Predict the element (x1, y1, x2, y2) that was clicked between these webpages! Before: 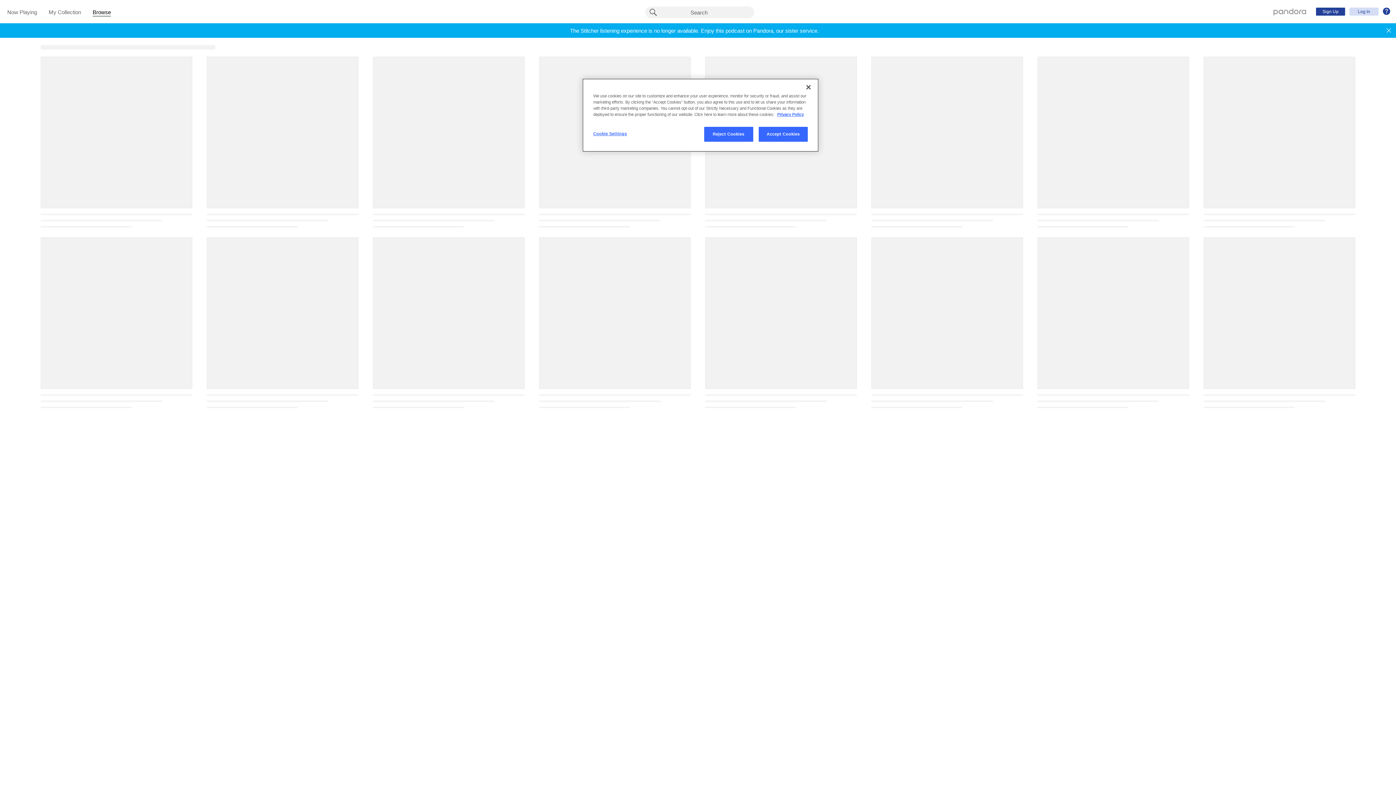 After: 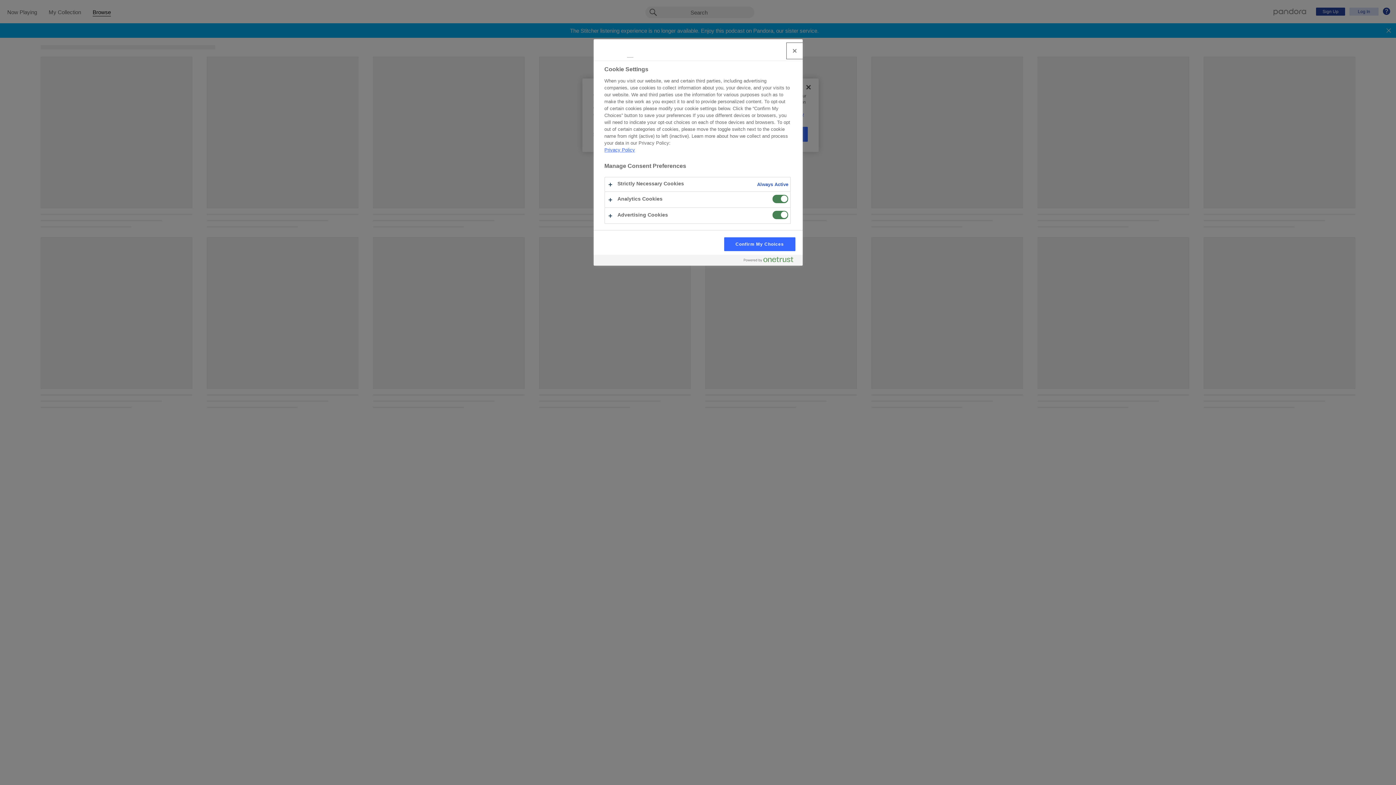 Action: bbox: (593, 126, 642, 141) label: Cookie Settings